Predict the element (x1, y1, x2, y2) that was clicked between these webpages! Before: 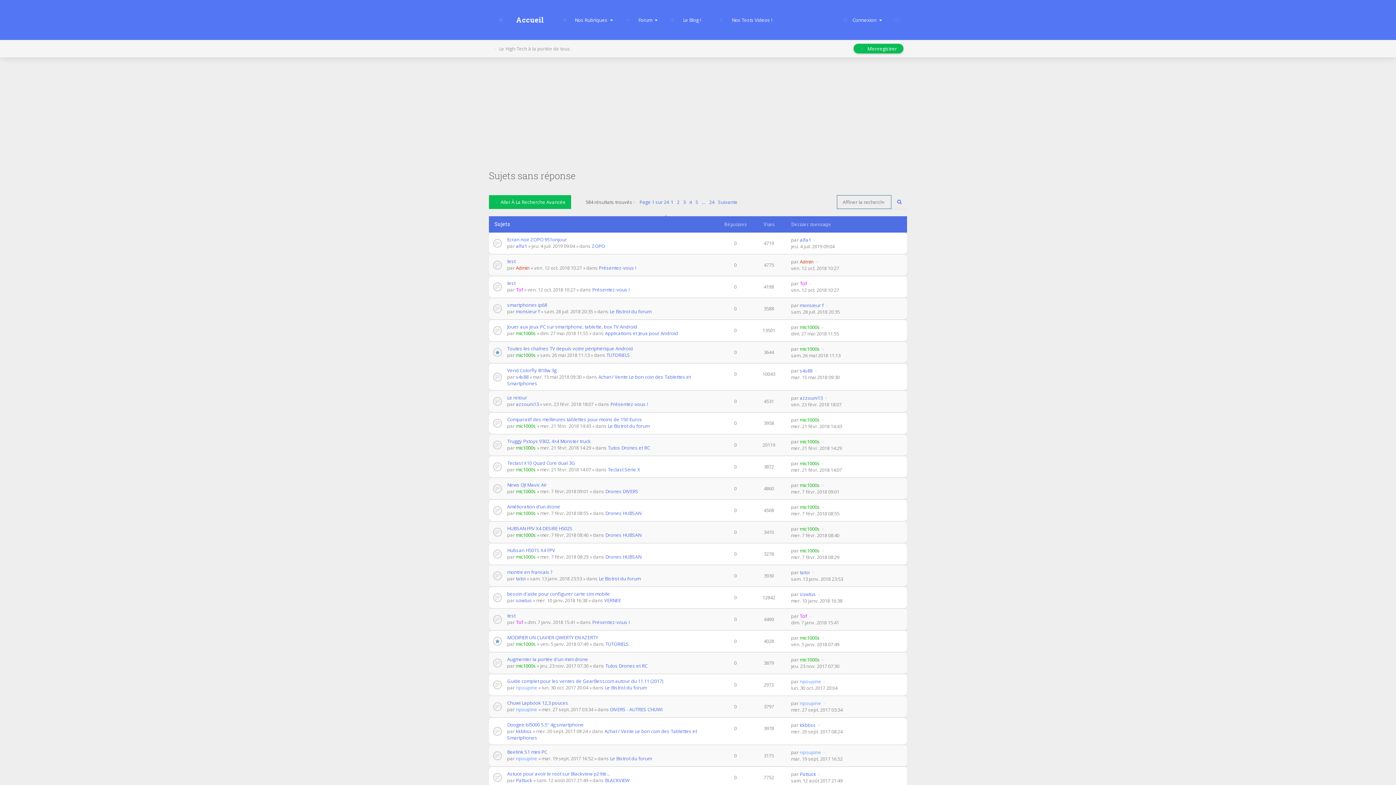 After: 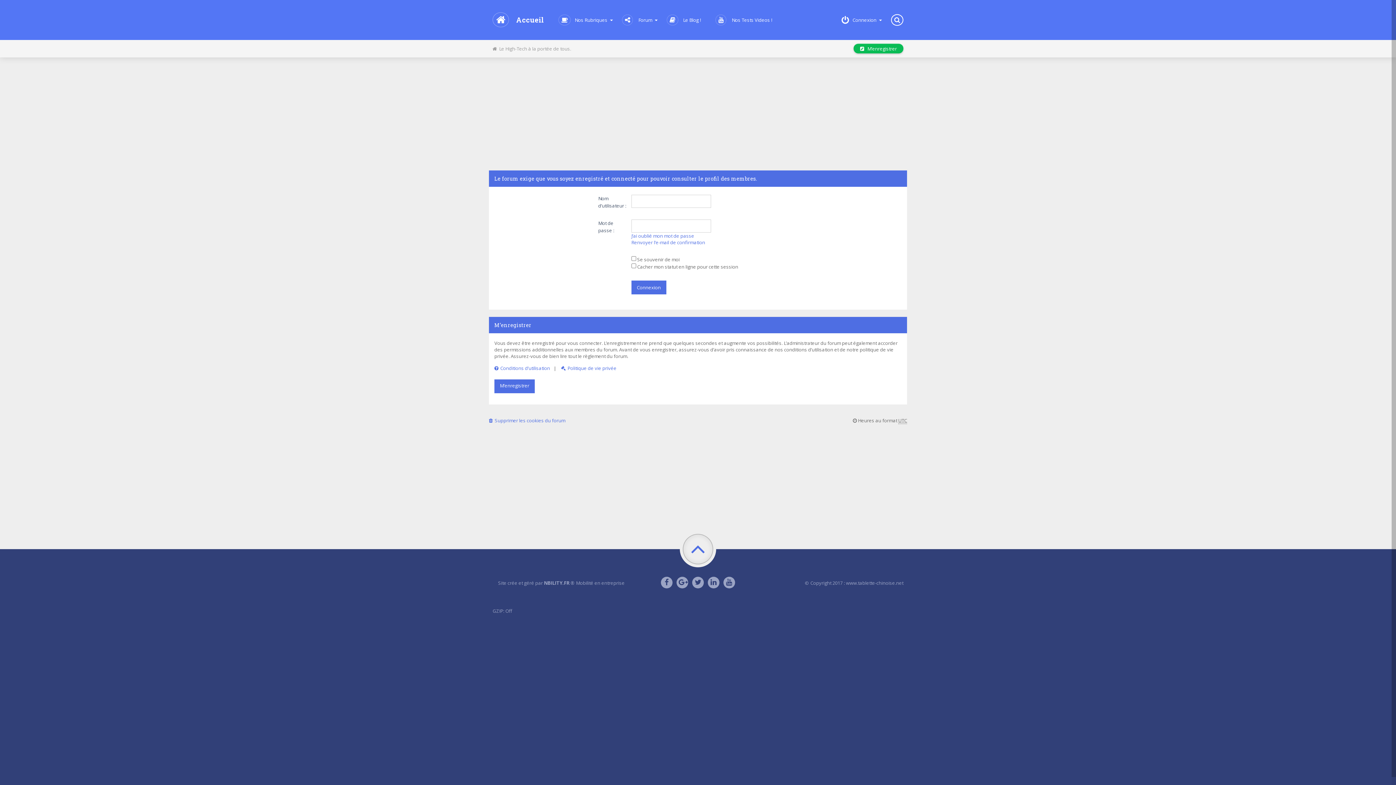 Action: bbox: (800, 280, 807, 286) label: Tof